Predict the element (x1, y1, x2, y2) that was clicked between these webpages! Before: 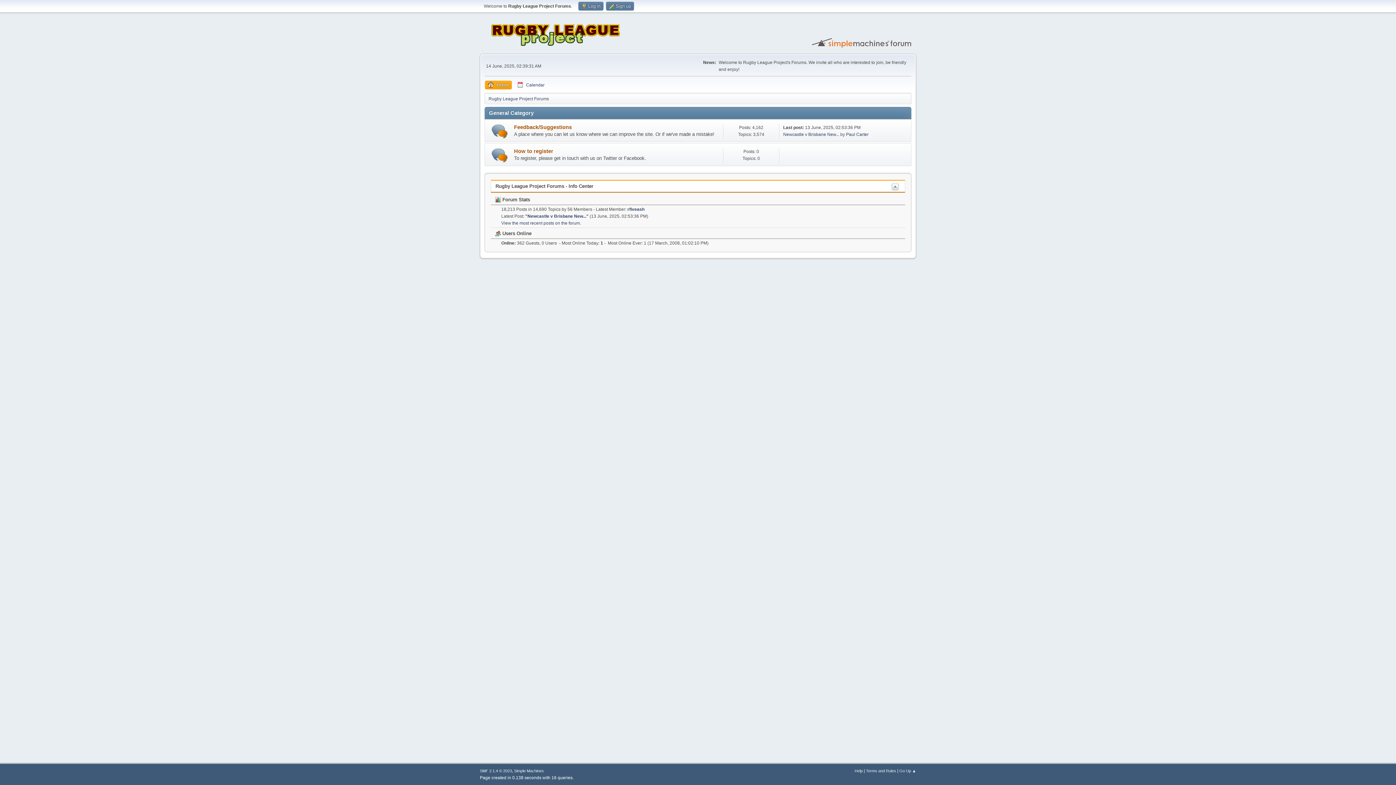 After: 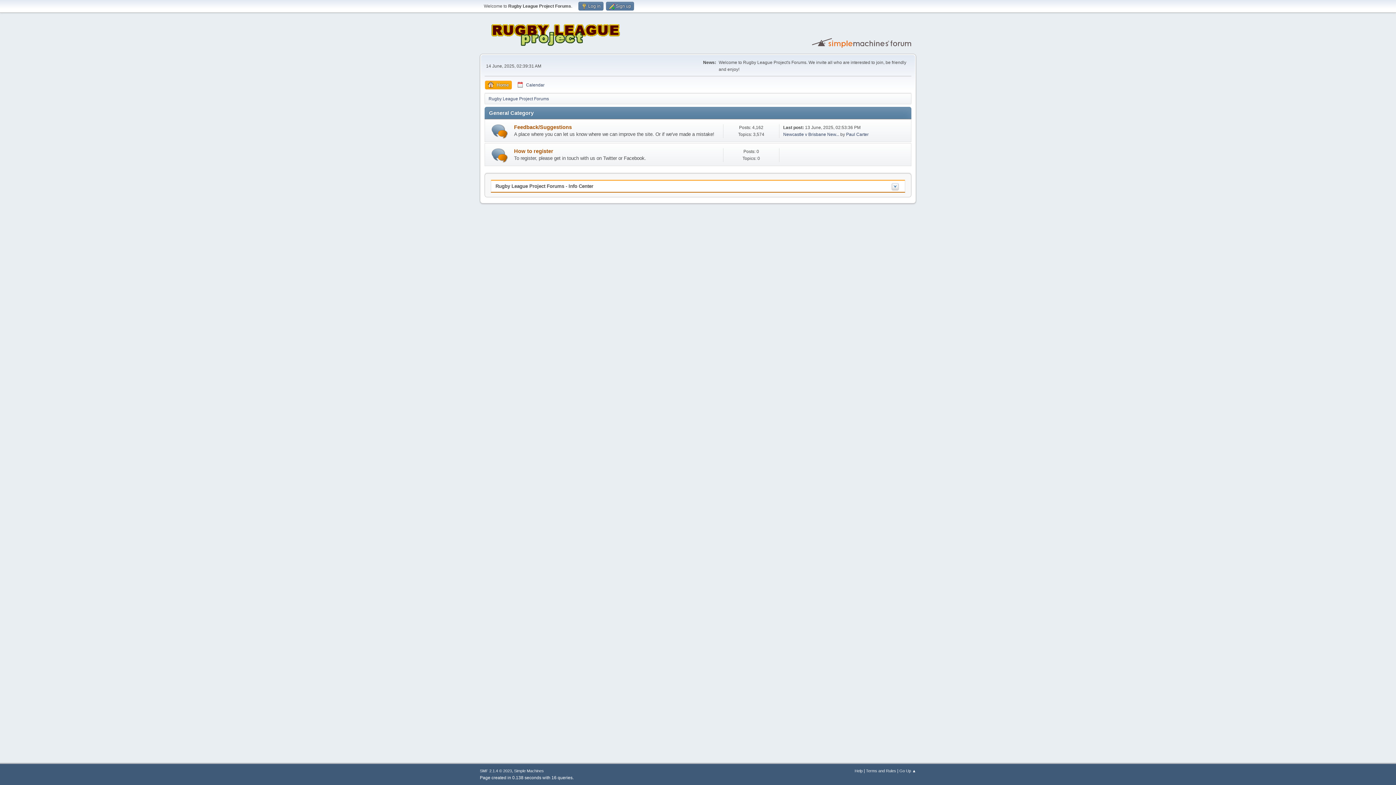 Action: bbox: (495, 183, 593, 189) label: Rugby League Project Forums - Info Center